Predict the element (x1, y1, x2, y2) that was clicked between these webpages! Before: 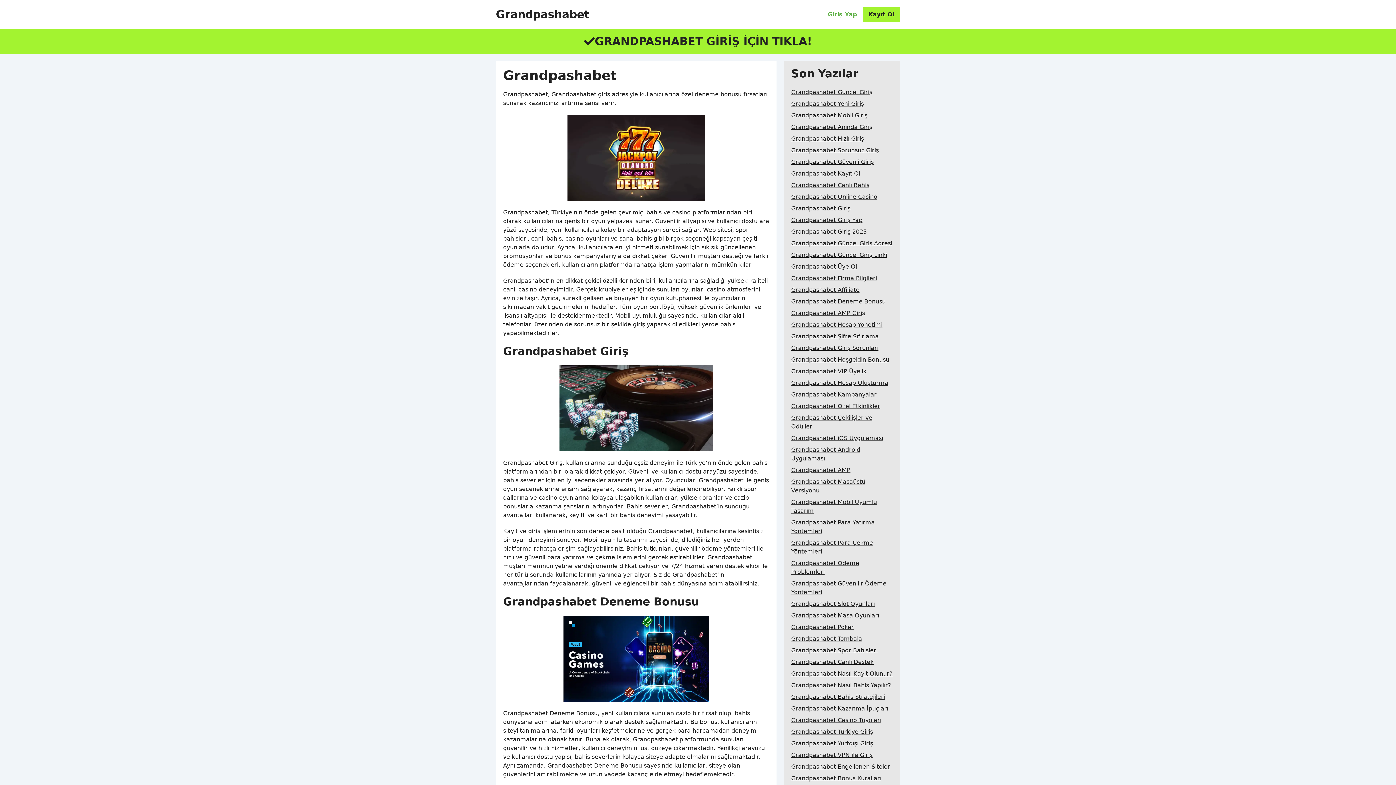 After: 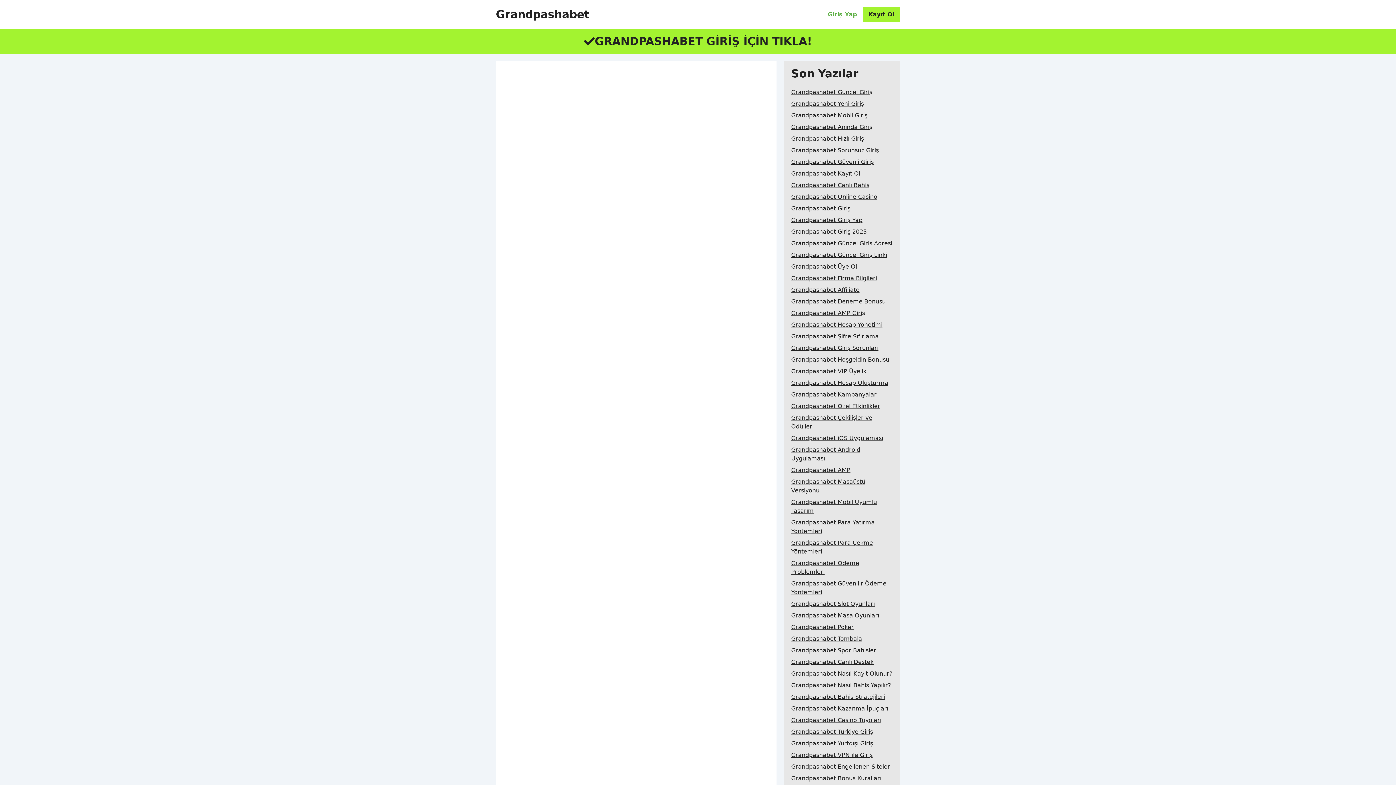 Action: bbox: (791, 680, 891, 691) label: Grandpashabet Nasıl Bahis Yapılır?